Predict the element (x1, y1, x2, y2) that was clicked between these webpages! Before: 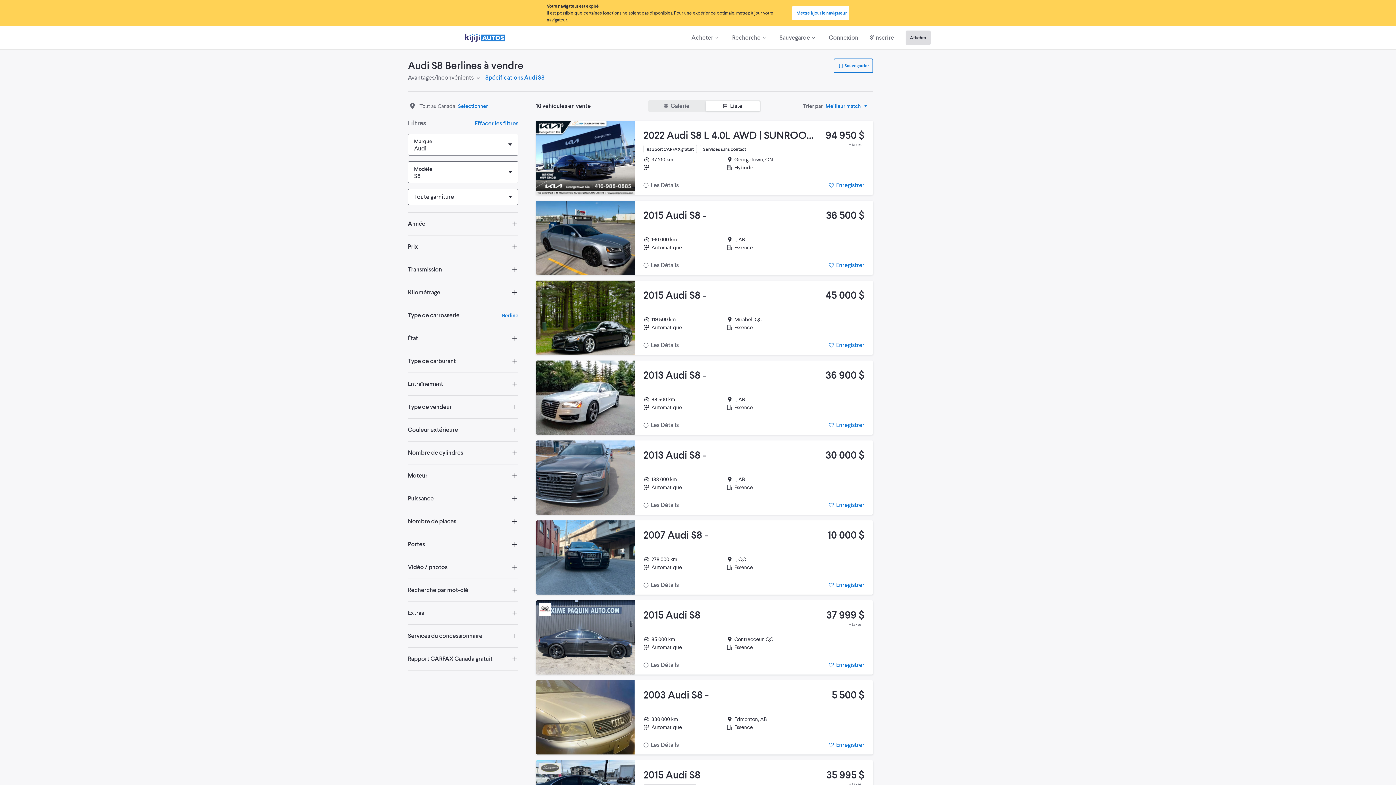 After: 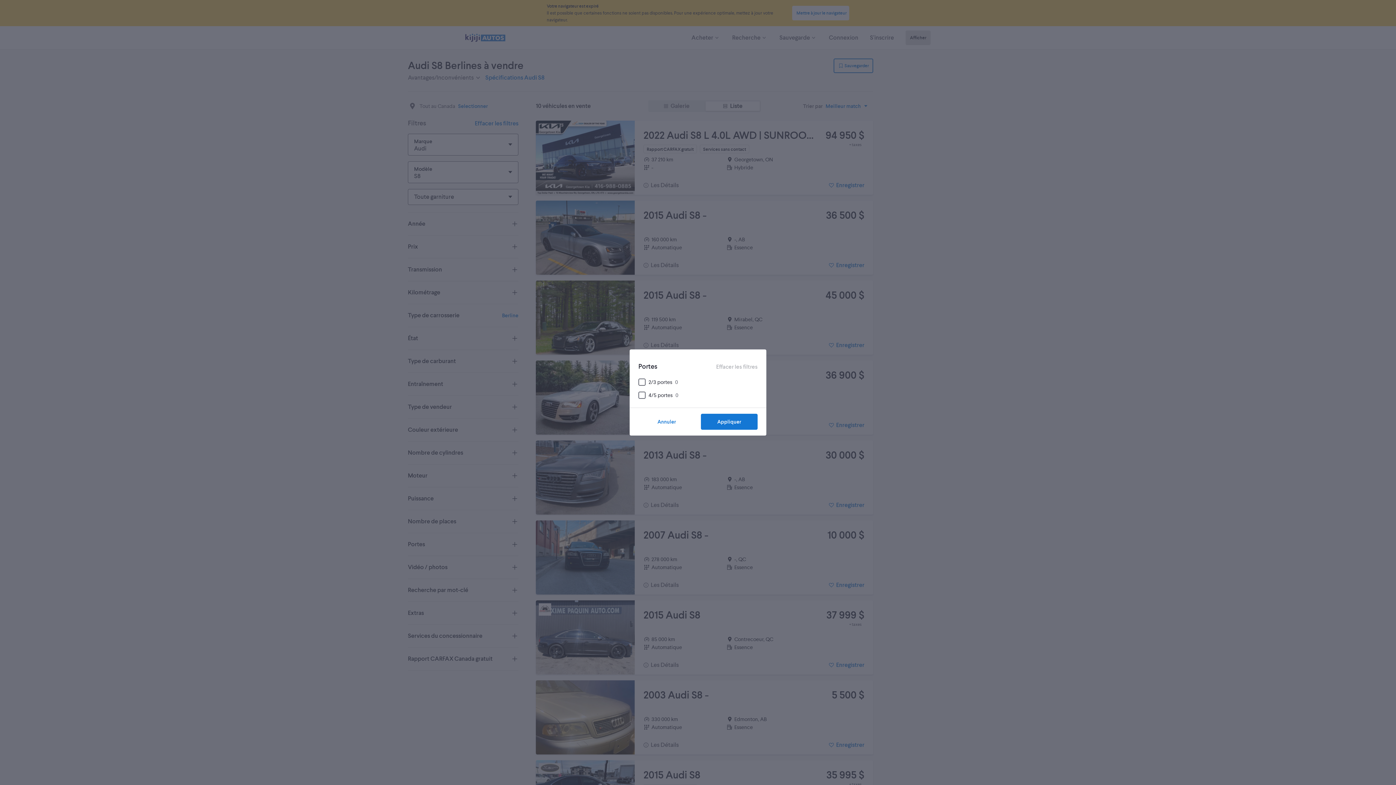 Action: bbox: (408, 533, 518, 556) label: Portes